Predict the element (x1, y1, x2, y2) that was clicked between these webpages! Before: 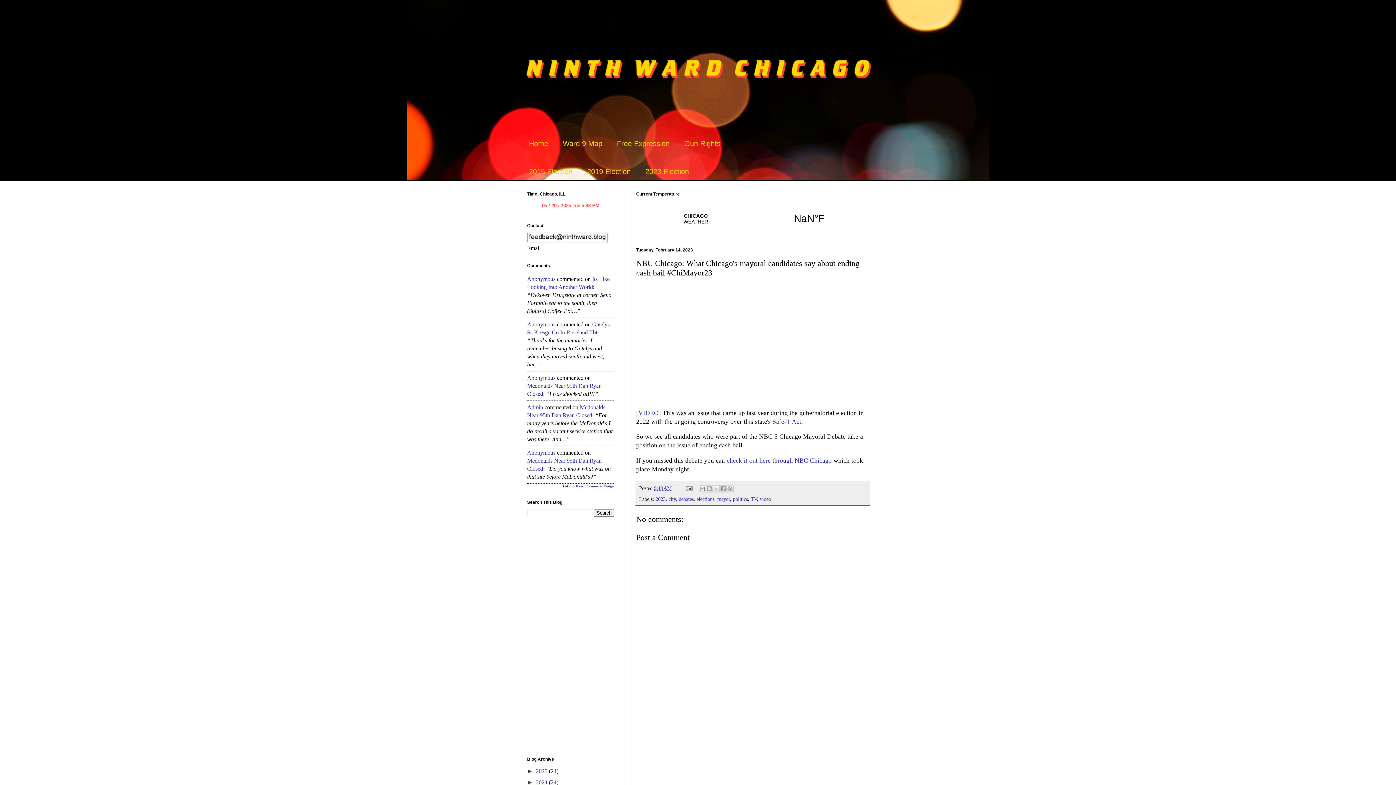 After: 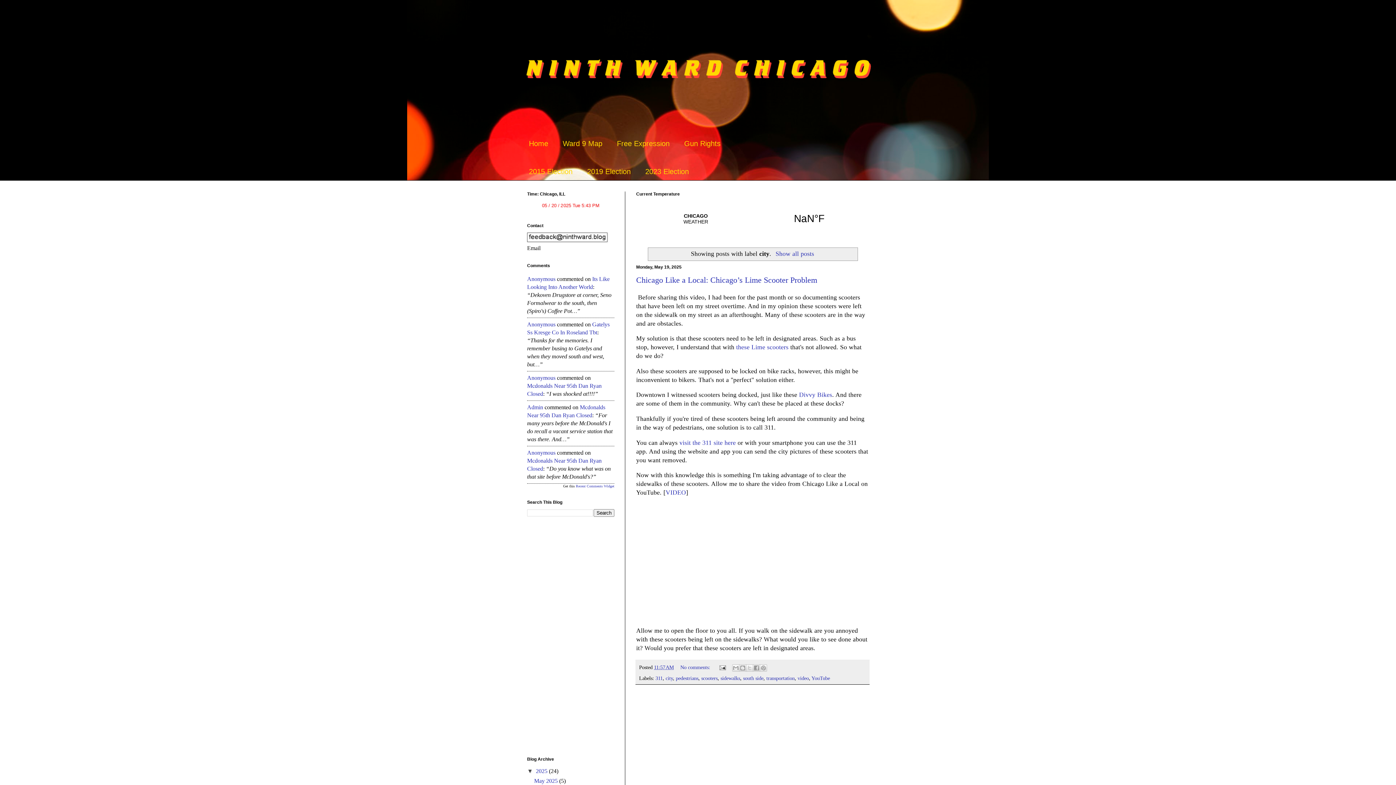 Action: bbox: (668, 496, 676, 502) label: city